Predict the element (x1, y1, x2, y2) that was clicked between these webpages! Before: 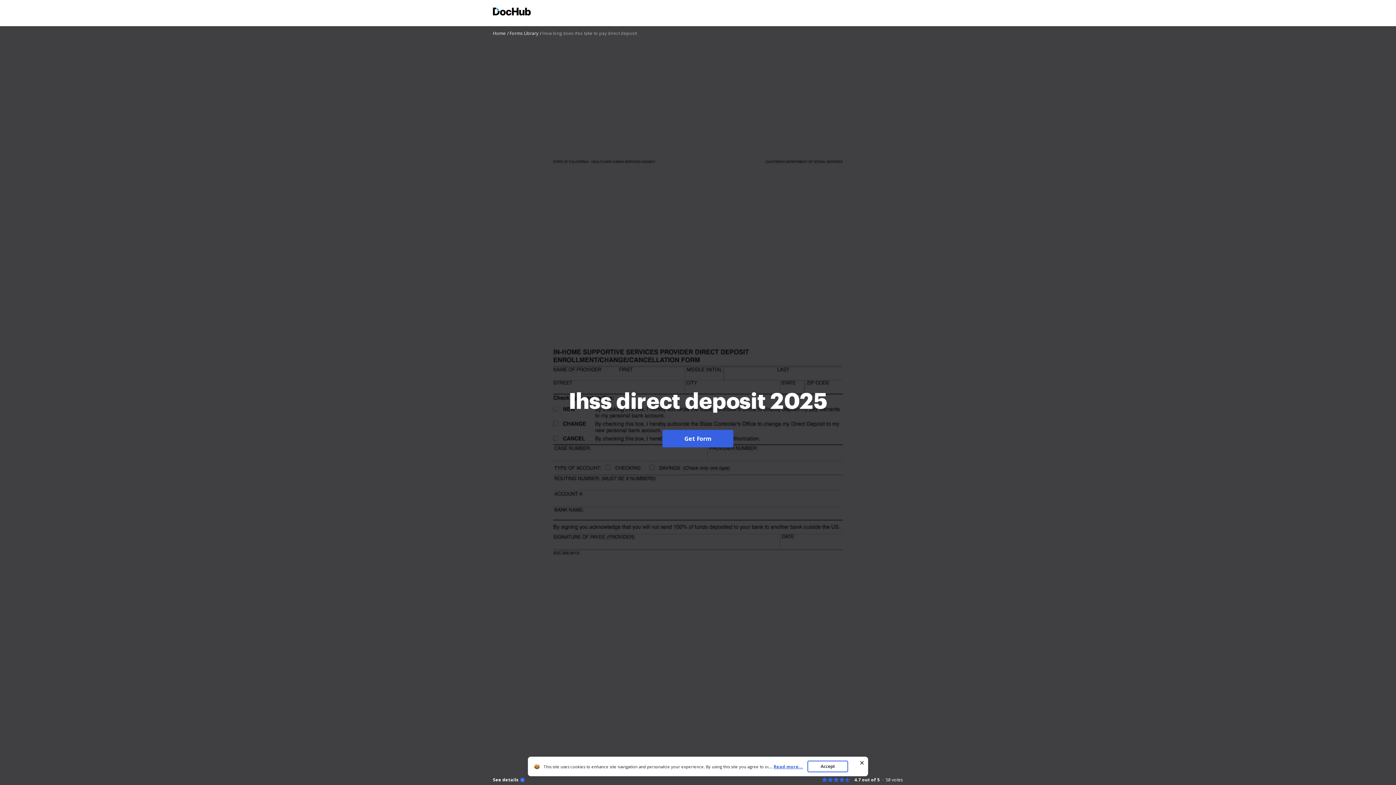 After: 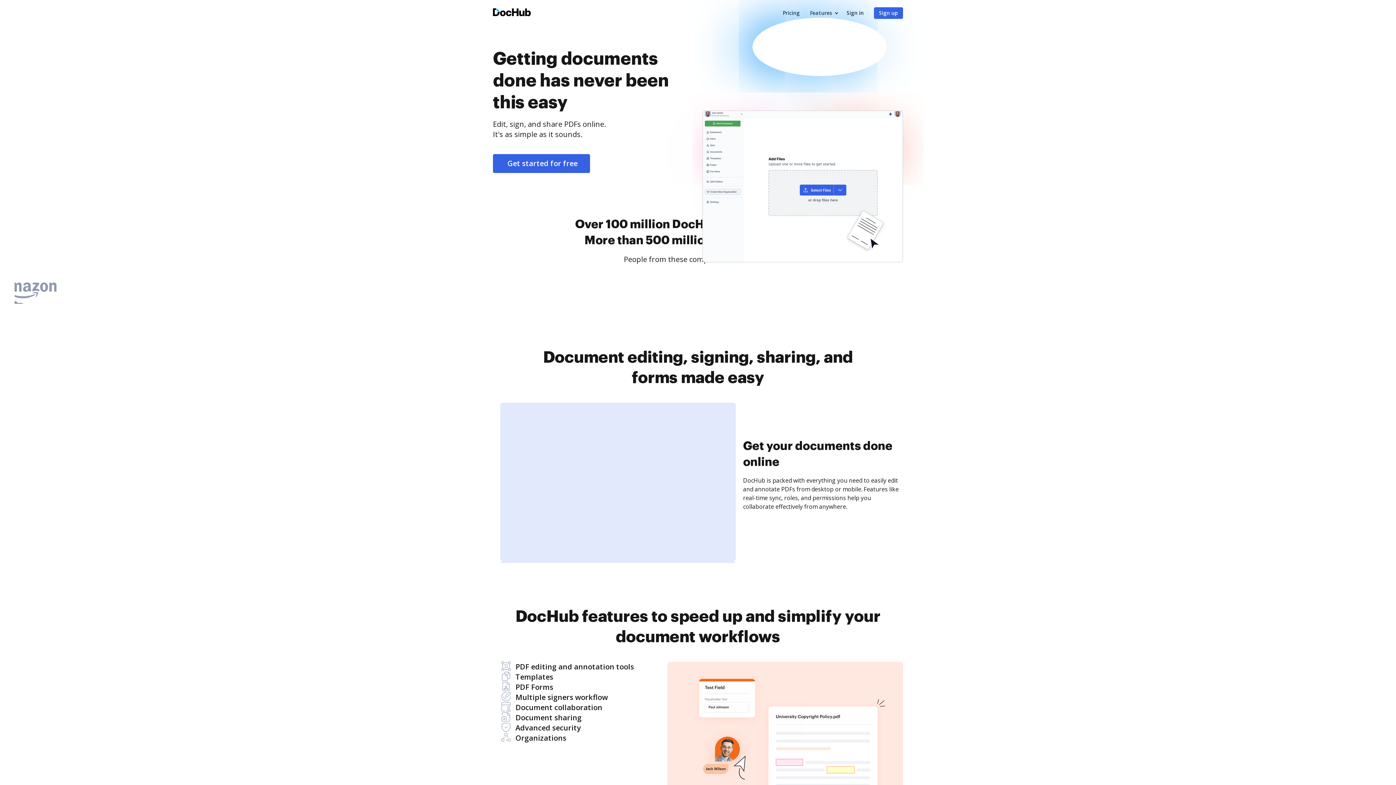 Action: label: Main page bbox: (493, 7, 530, 17)